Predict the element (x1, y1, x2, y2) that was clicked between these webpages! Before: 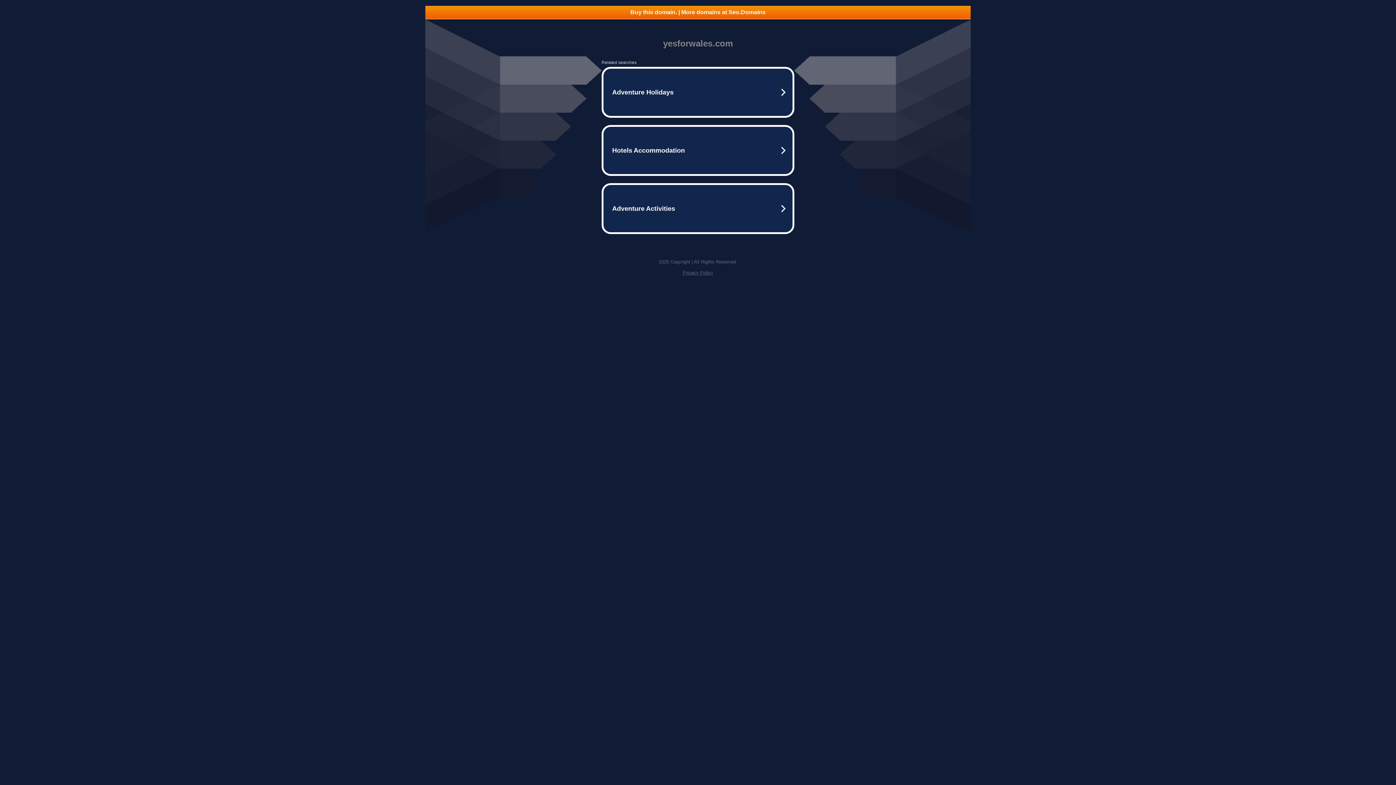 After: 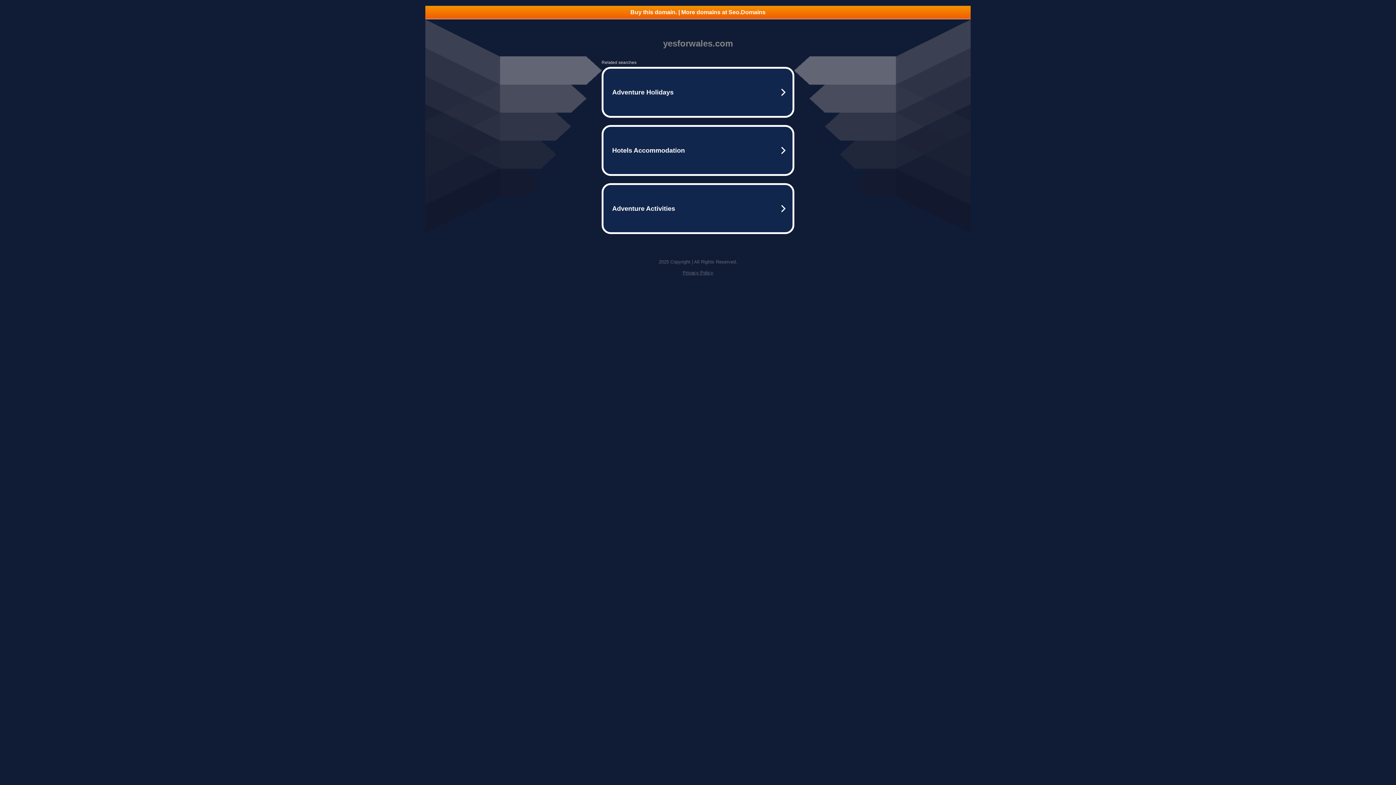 Action: label: Buy this domain. | More domains at Seo.Domains bbox: (425, 5, 970, 18)